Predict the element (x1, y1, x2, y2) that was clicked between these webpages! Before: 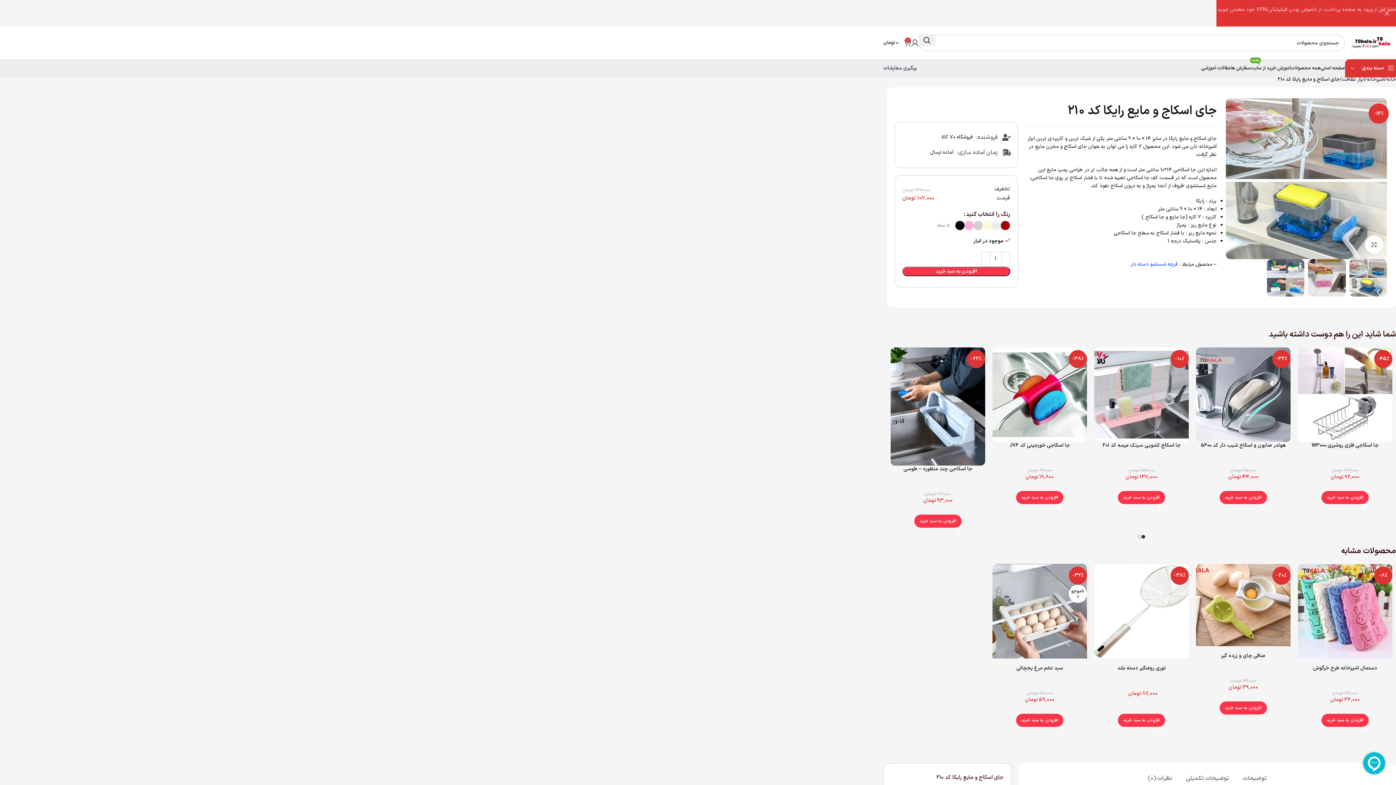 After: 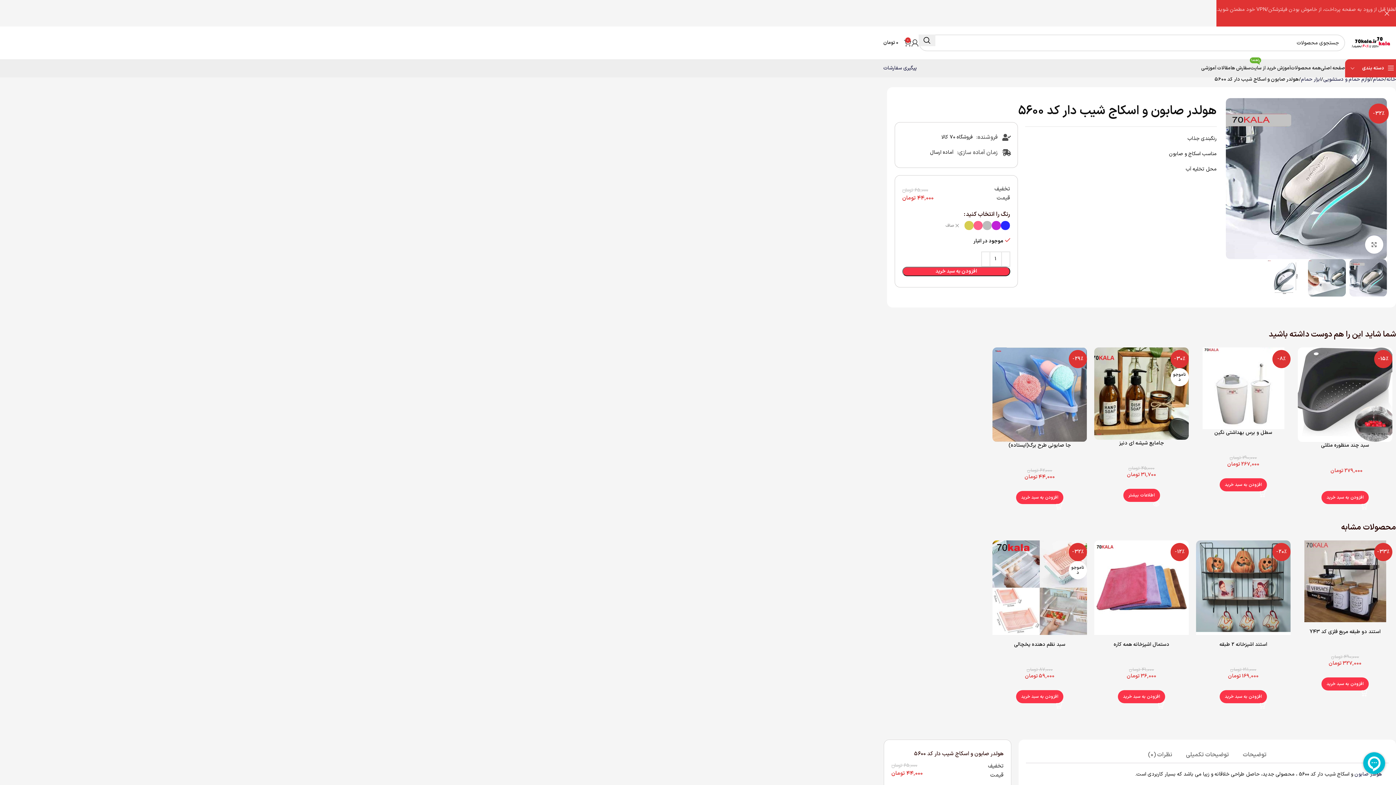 Action: label: -32% bbox: (1196, 347, 1290, 442)